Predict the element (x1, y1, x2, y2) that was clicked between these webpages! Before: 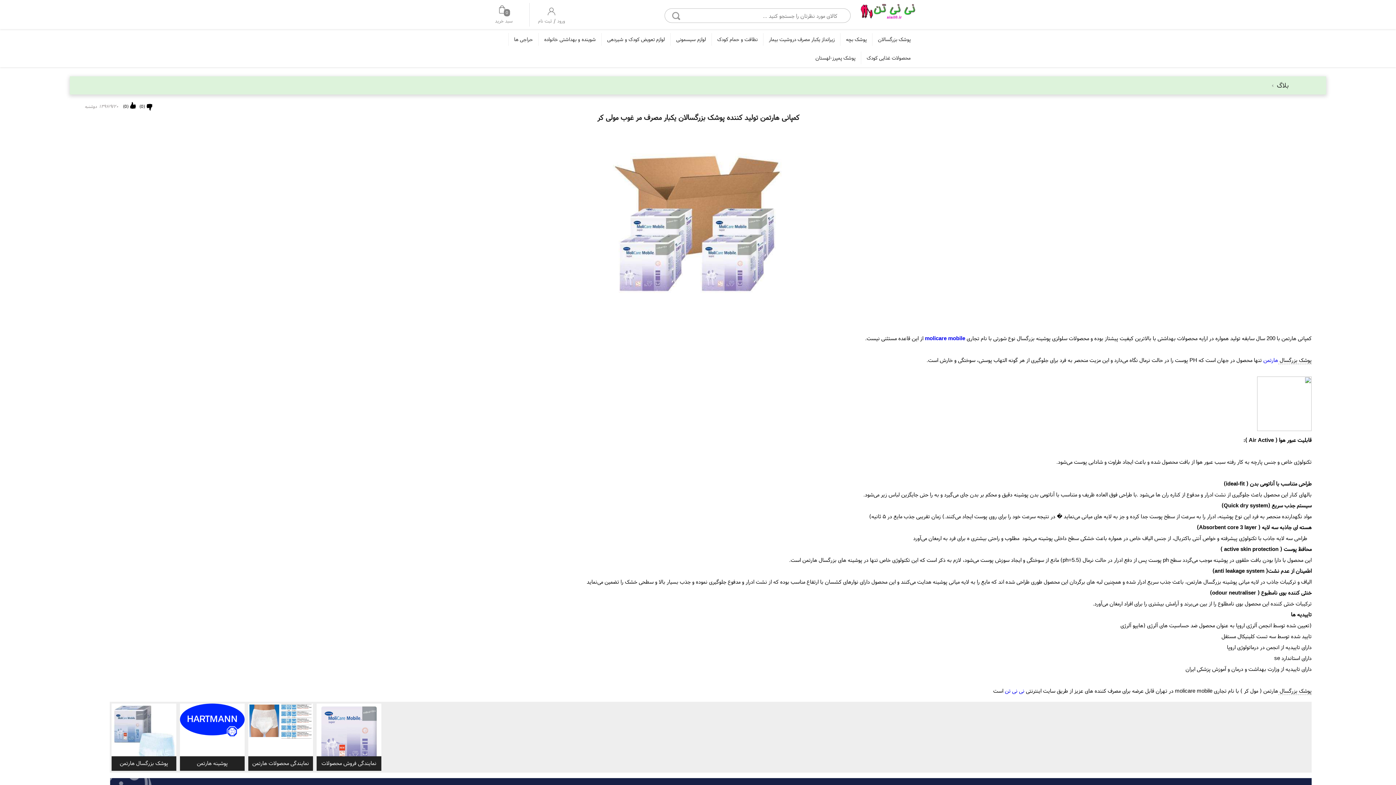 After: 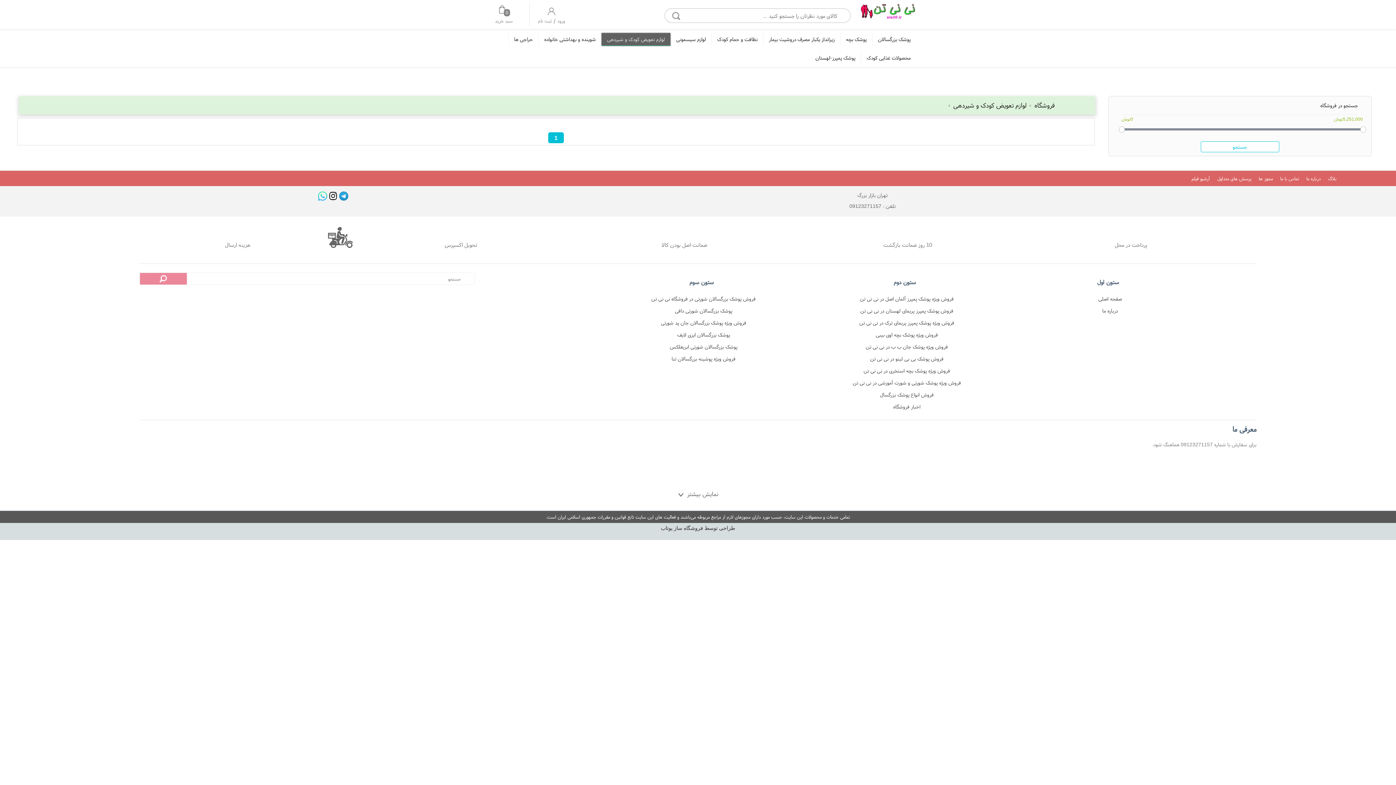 Action: label: لوازم تعویض کودک و شیردهی bbox: (601, 33, 670, 45)